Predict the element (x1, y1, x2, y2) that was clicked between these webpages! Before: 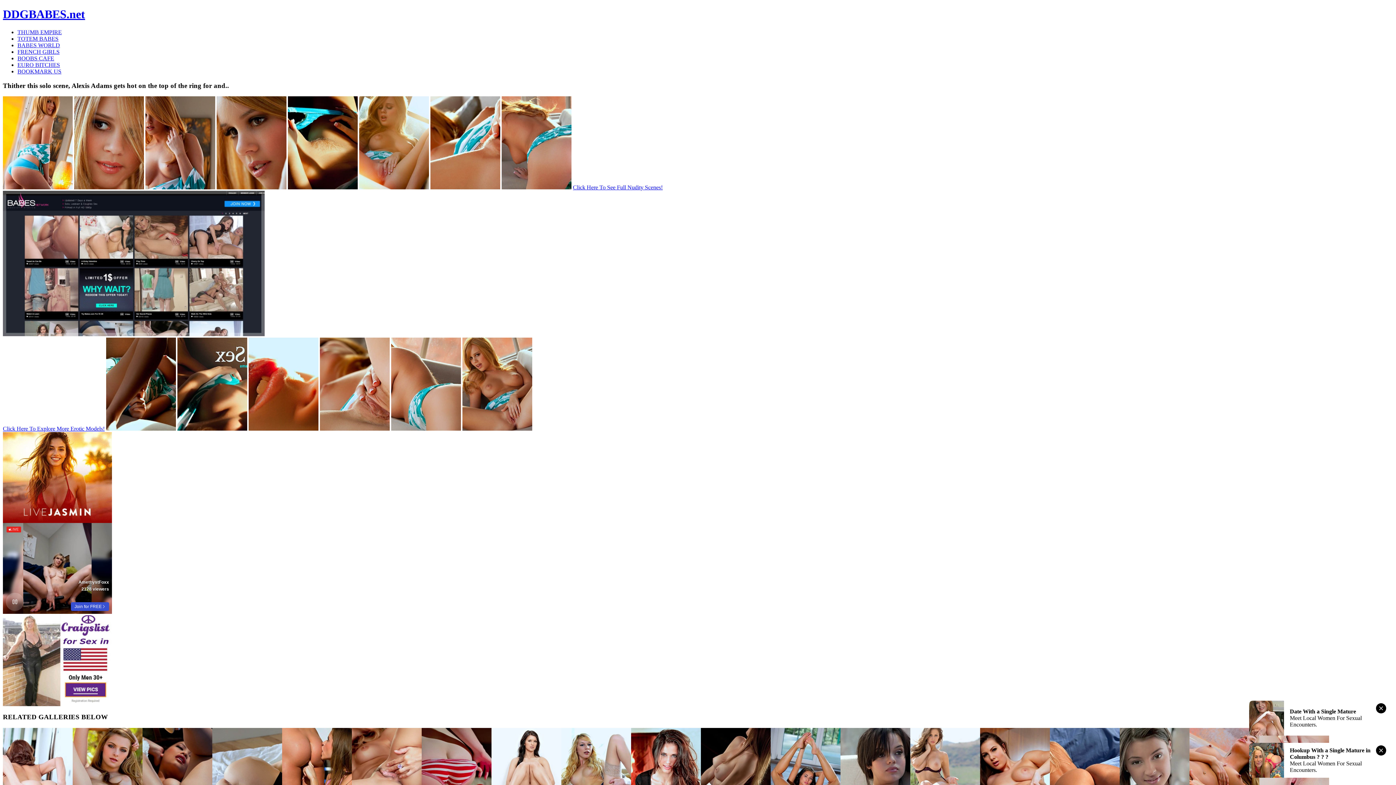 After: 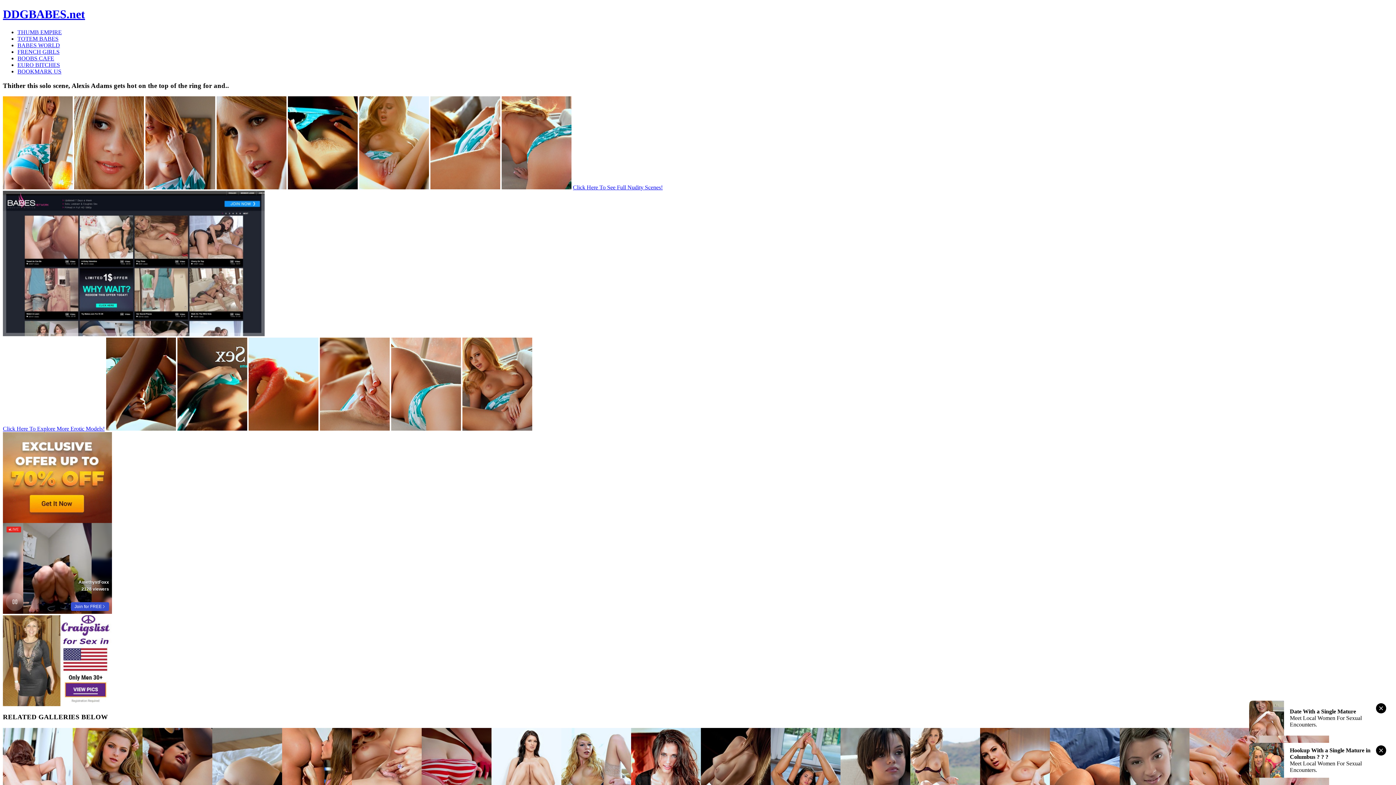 Action: bbox: (320, 425, 389, 432)